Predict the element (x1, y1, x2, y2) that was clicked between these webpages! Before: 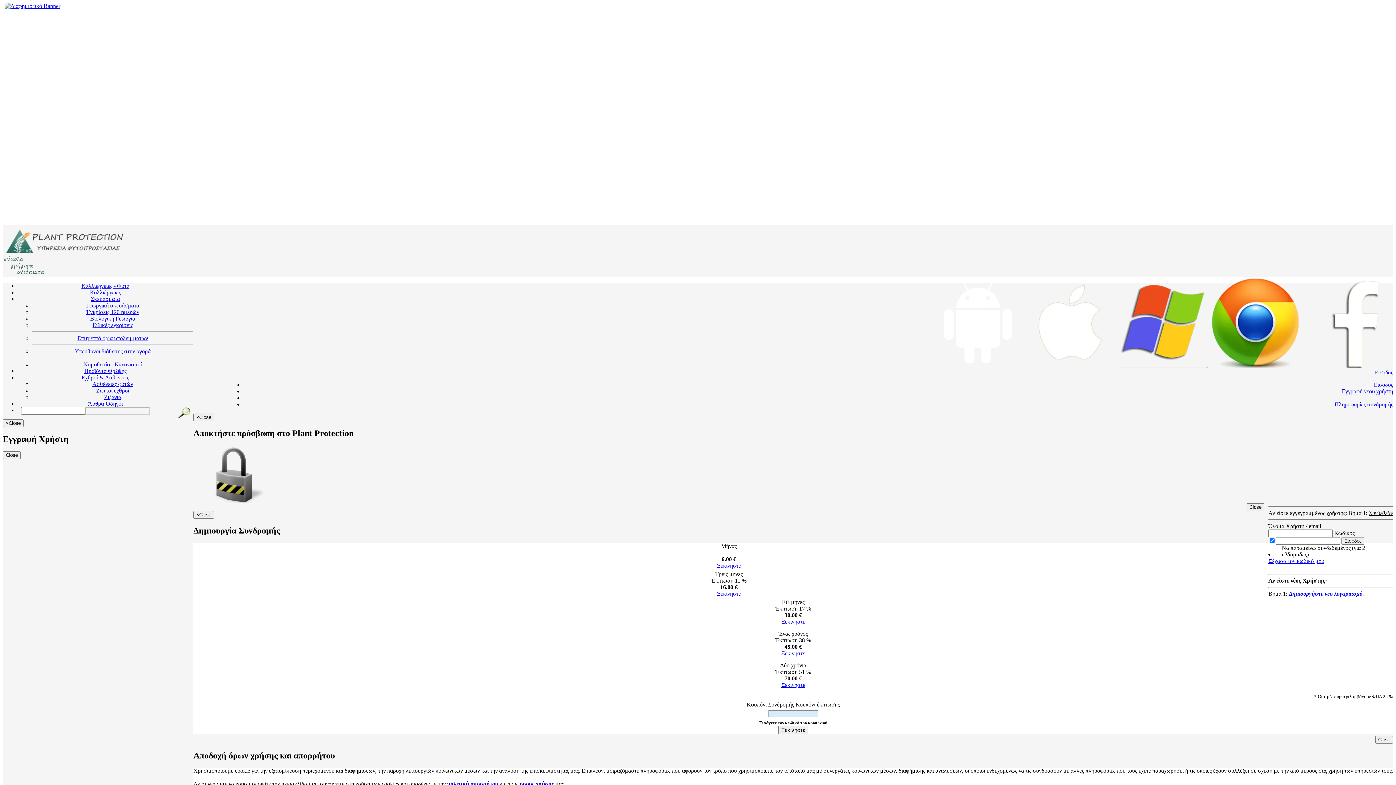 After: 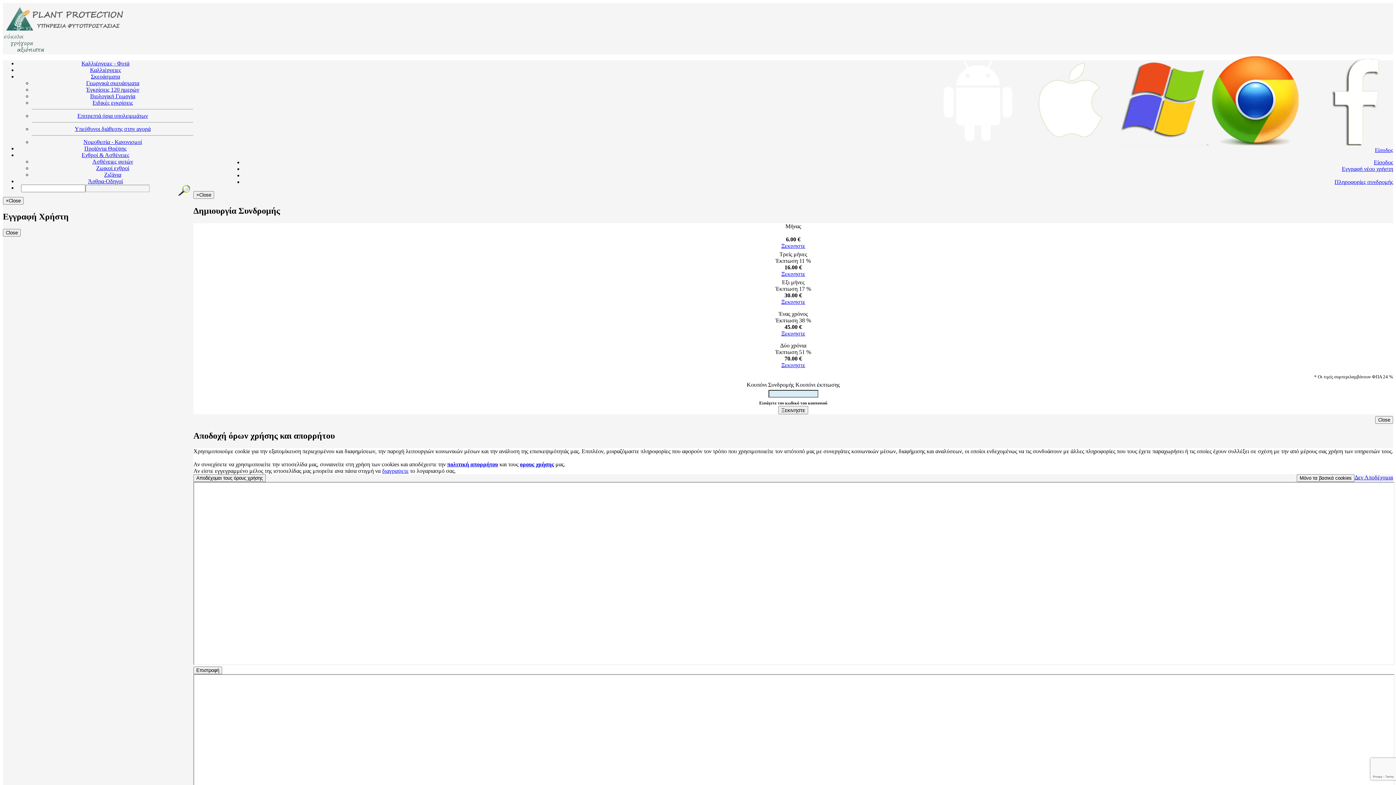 Action: bbox: (1289, 590, 1364, 597) label: Δημιουργήστε νεο λογαριασμό.